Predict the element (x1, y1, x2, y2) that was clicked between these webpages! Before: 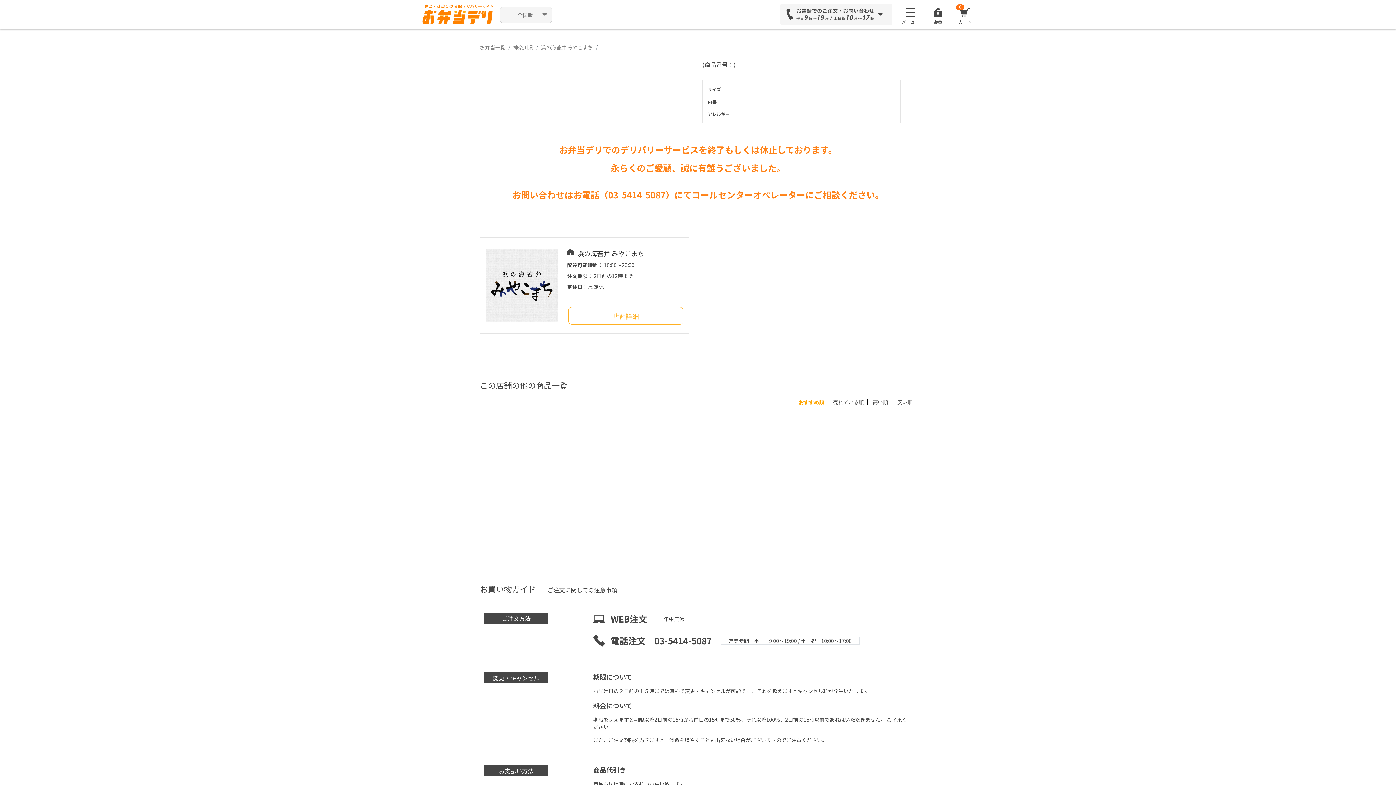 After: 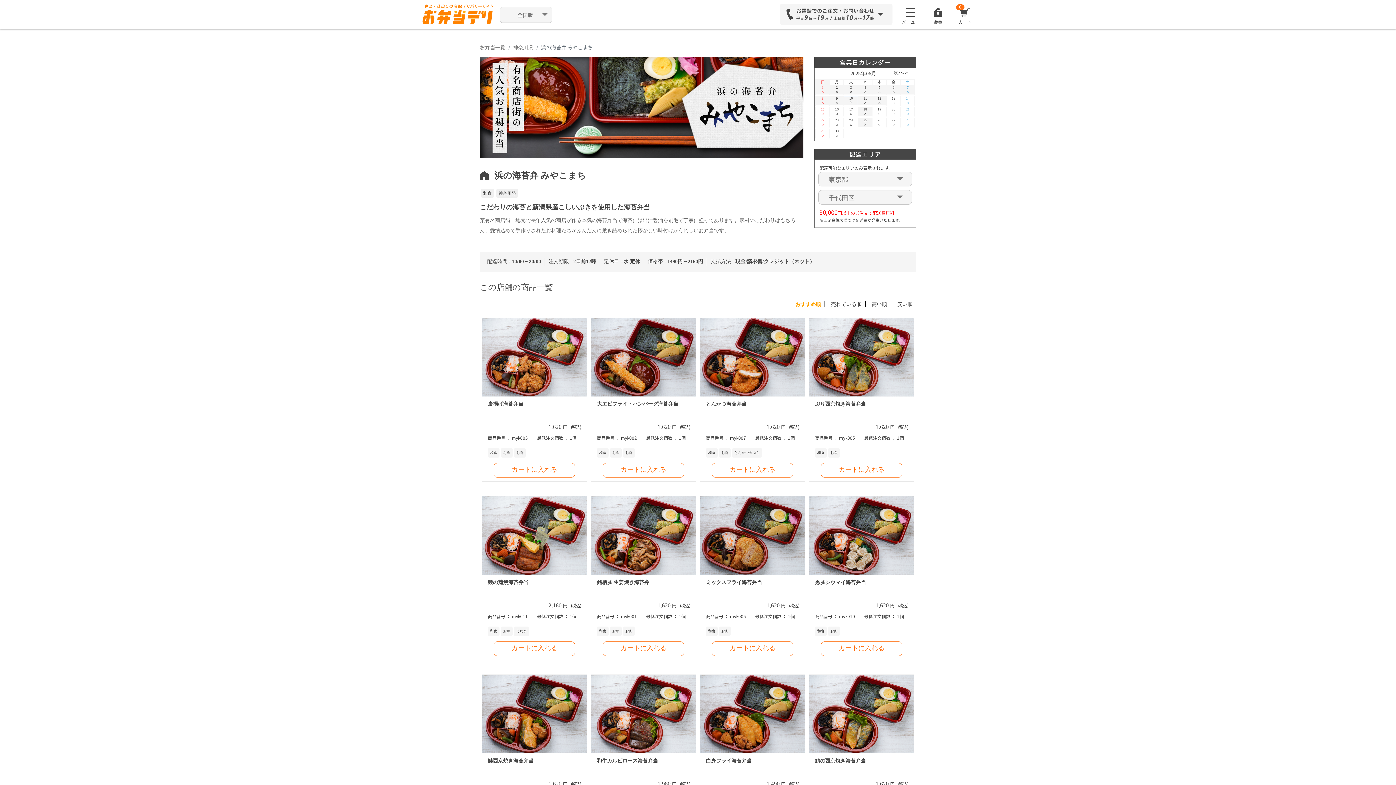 Action: label: 浜の海苔弁 みやこまち bbox: (541, 43, 593, 50)